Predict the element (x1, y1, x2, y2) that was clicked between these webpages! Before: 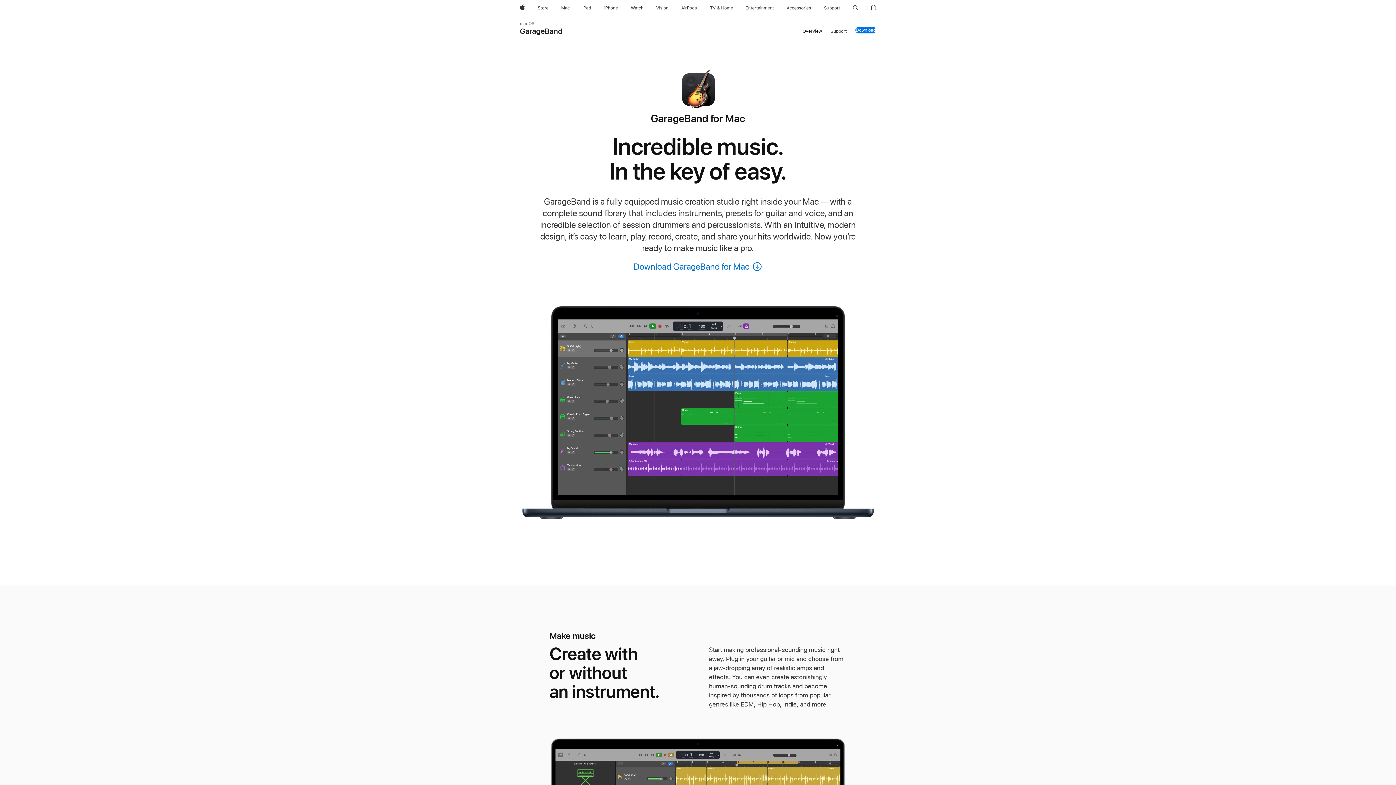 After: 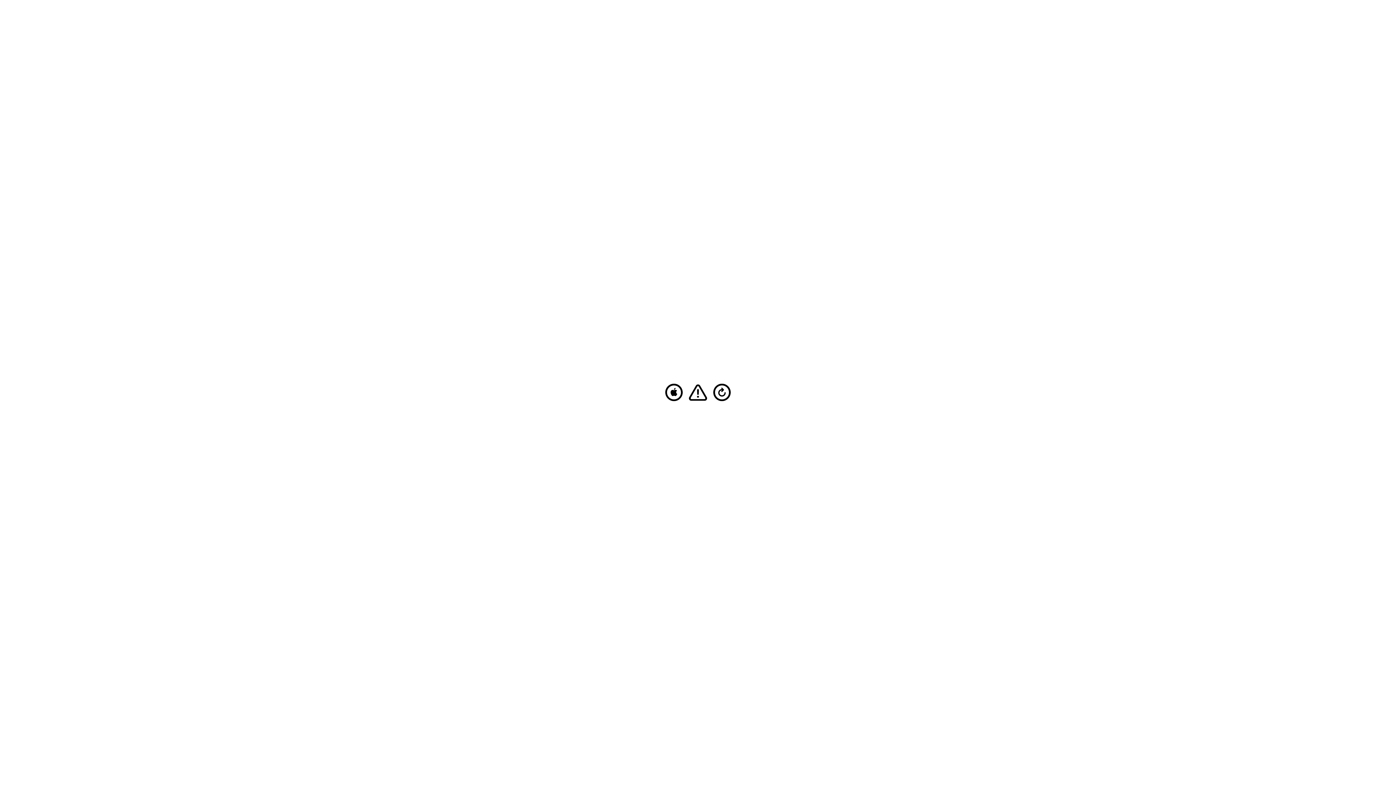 Action: bbox: (558, 0, 572, 16) label: Mac